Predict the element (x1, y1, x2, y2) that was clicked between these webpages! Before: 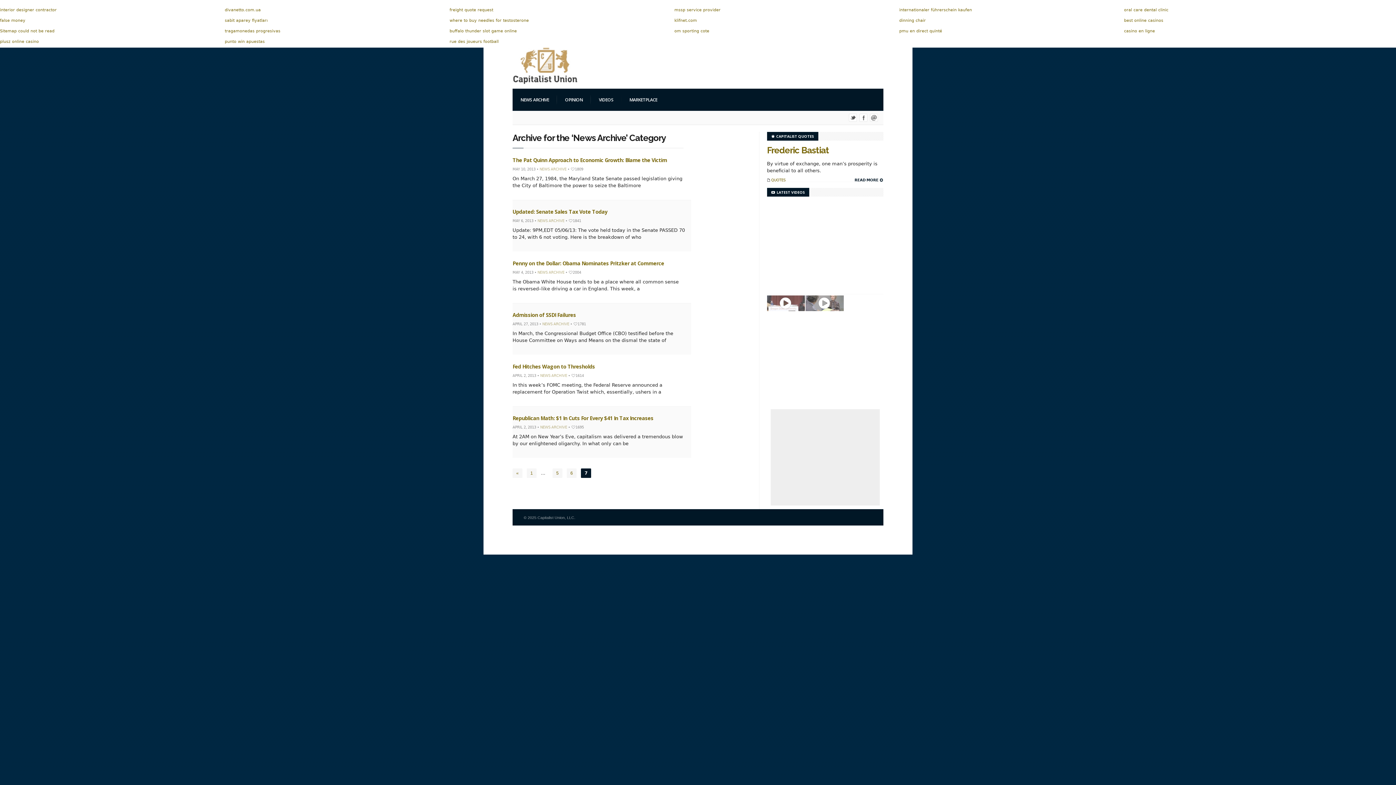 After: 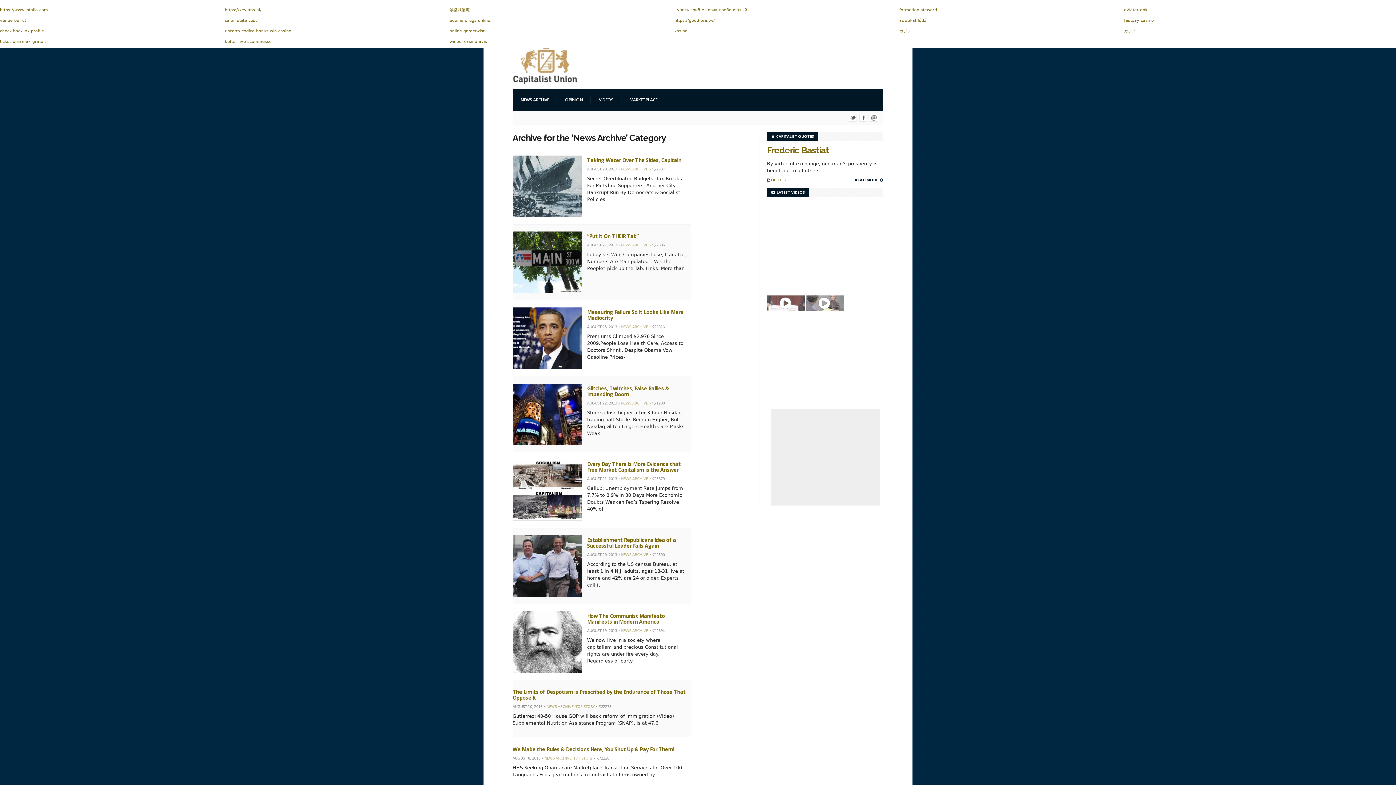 Action: label: NEWS ARCHIVE bbox: (539, 167, 566, 171)